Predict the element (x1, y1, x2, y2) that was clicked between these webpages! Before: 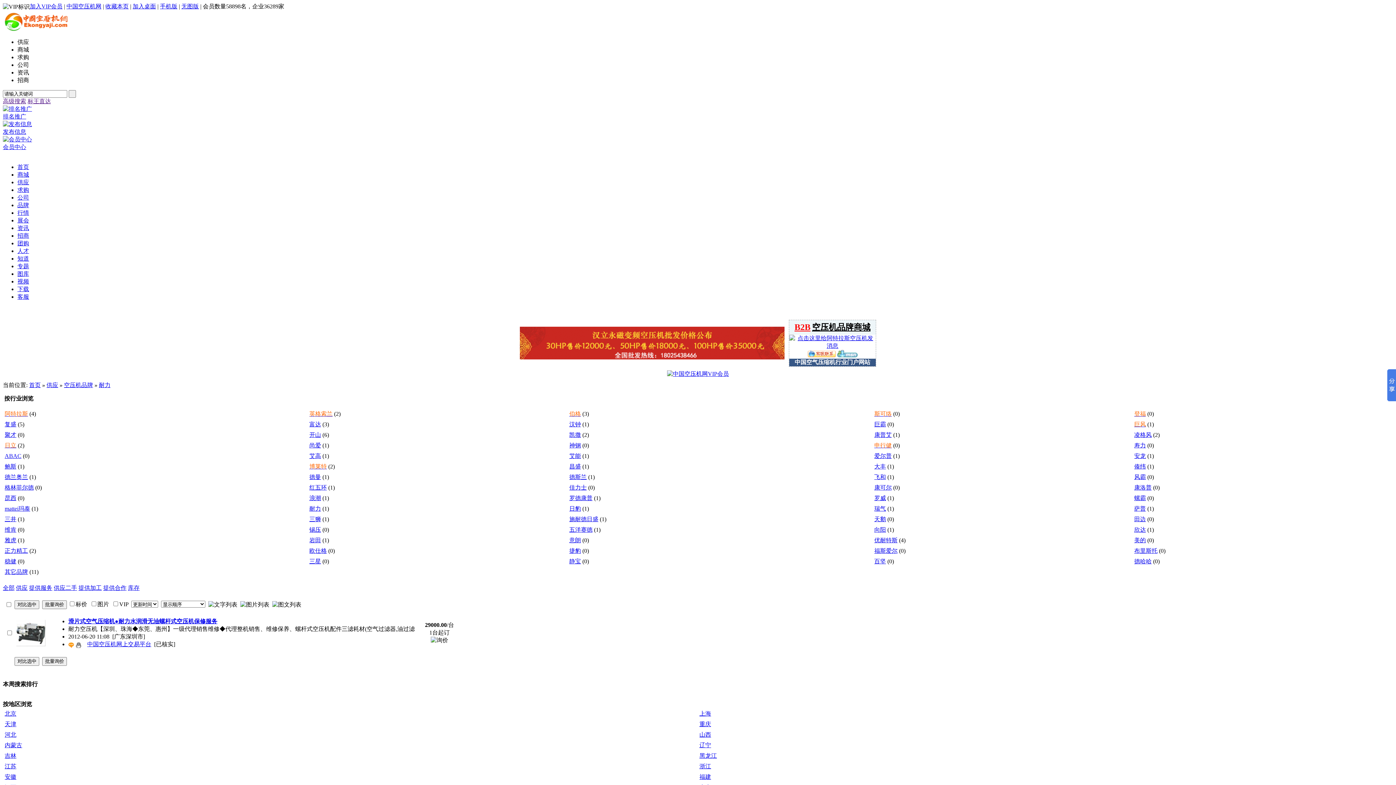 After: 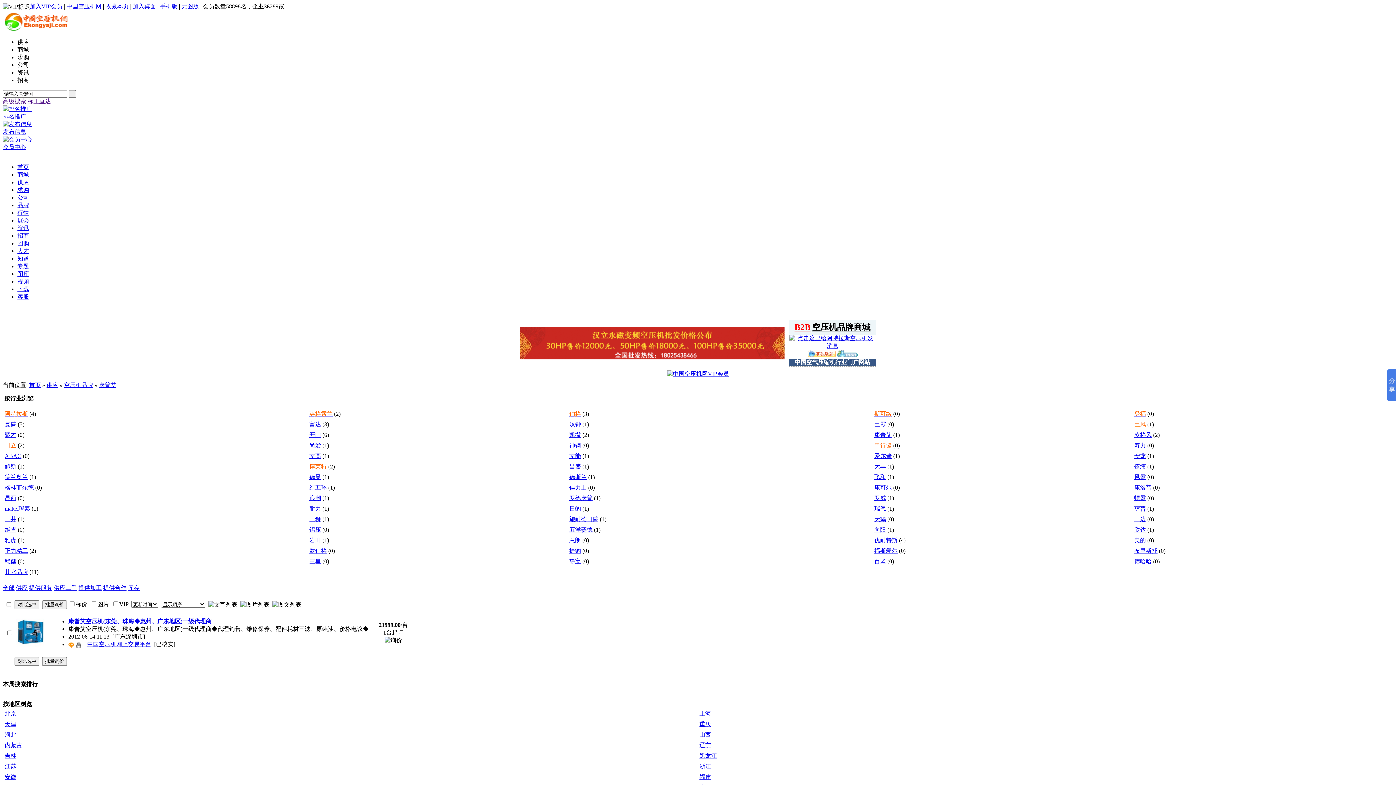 Action: bbox: (874, 432, 892, 438) label: 康普艾